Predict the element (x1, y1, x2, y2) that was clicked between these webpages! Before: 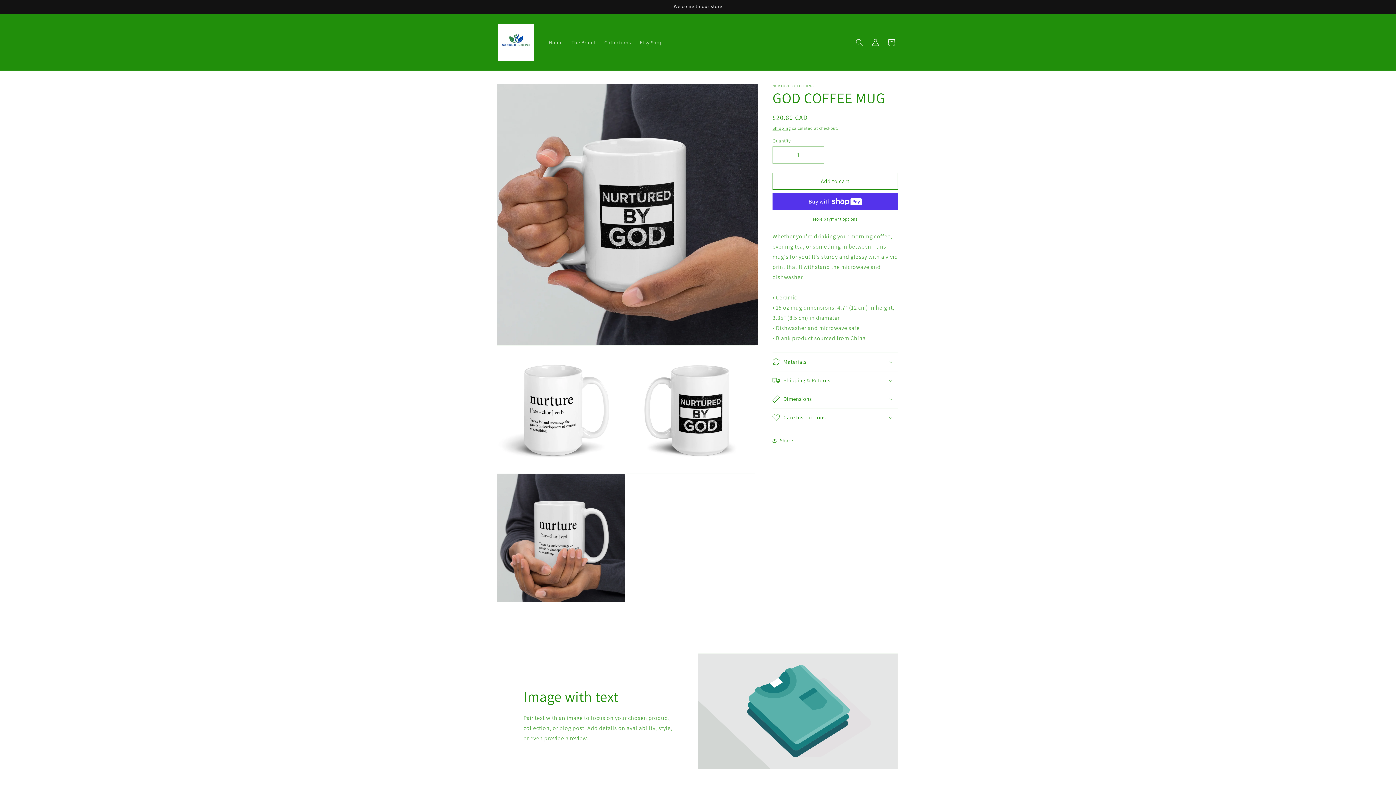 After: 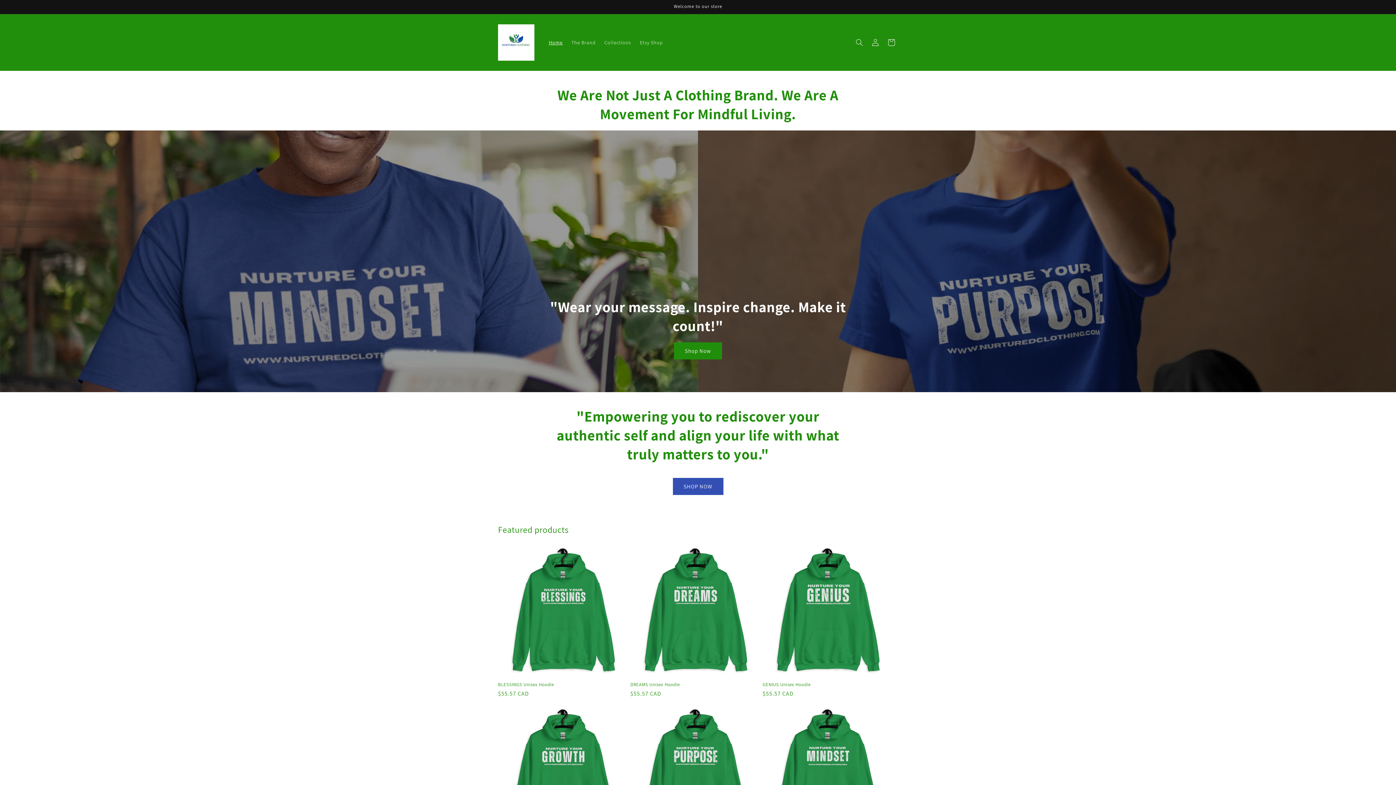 Action: label: Home bbox: (544, 34, 567, 50)